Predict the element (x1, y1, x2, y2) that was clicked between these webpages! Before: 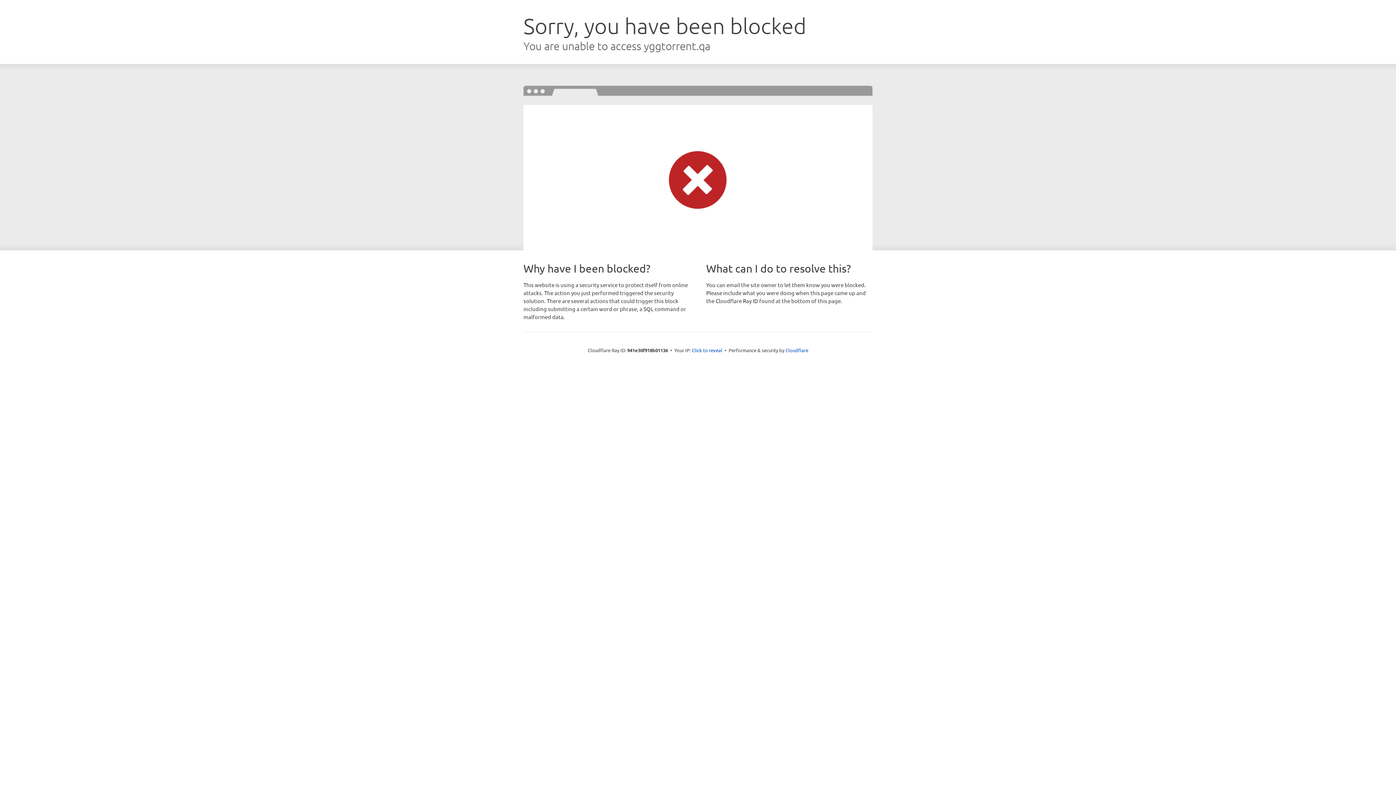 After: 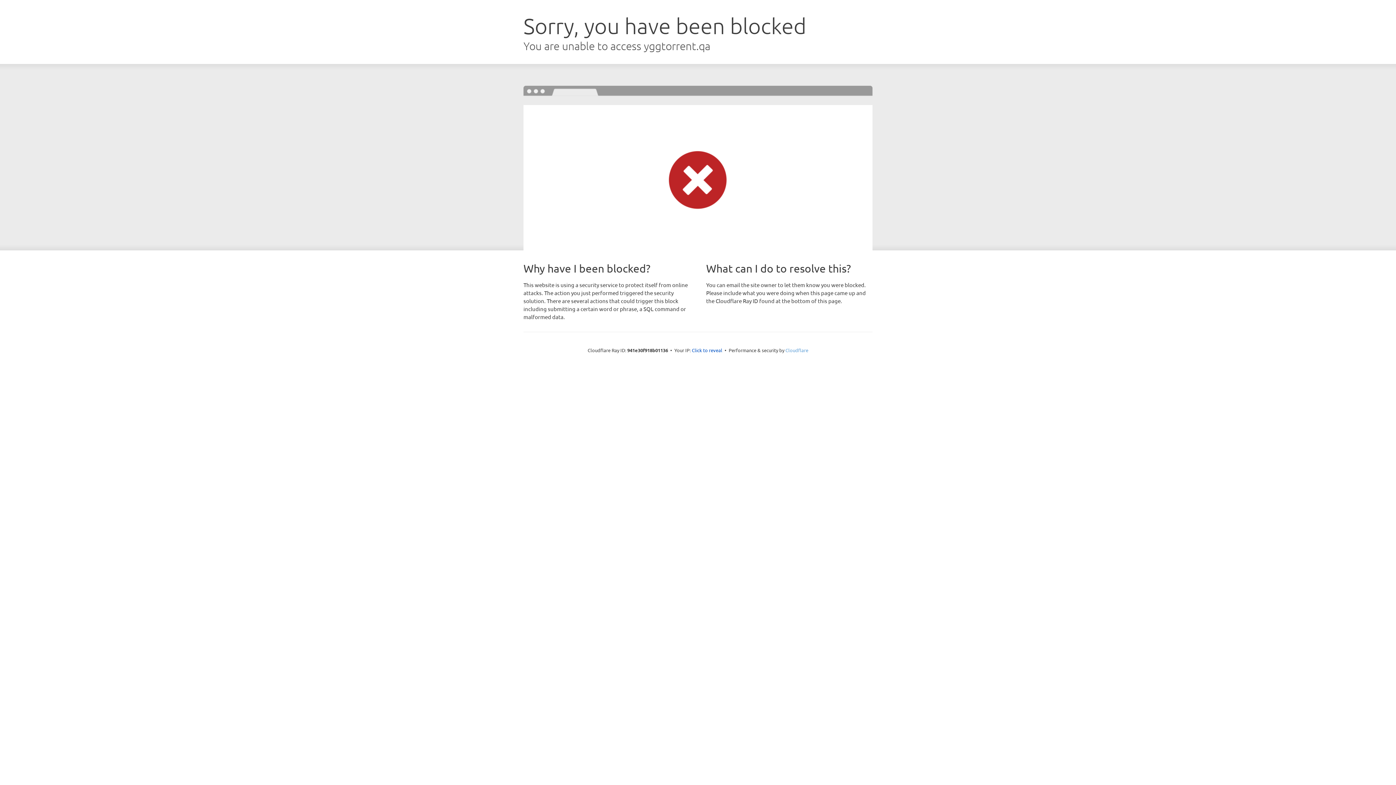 Action: label: Cloudflare bbox: (785, 347, 808, 353)